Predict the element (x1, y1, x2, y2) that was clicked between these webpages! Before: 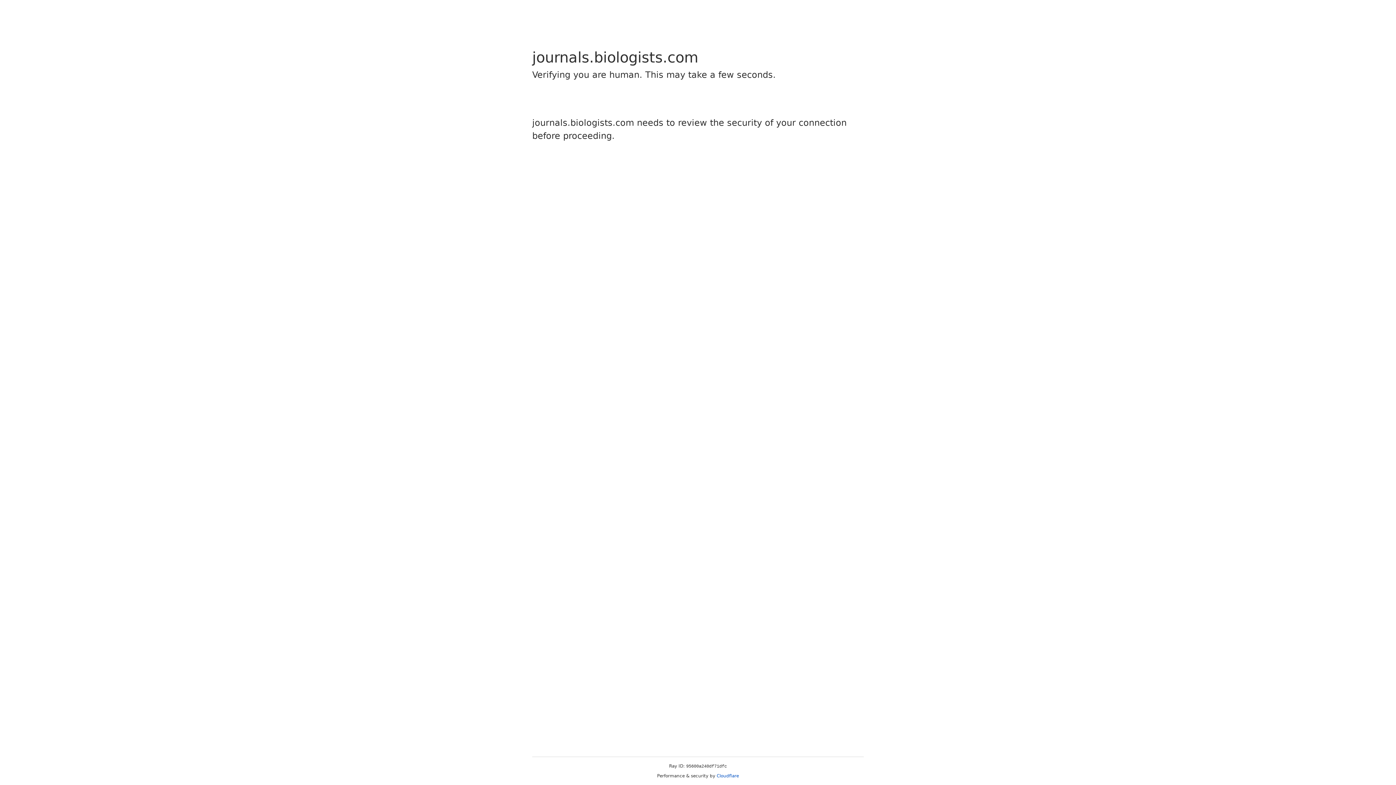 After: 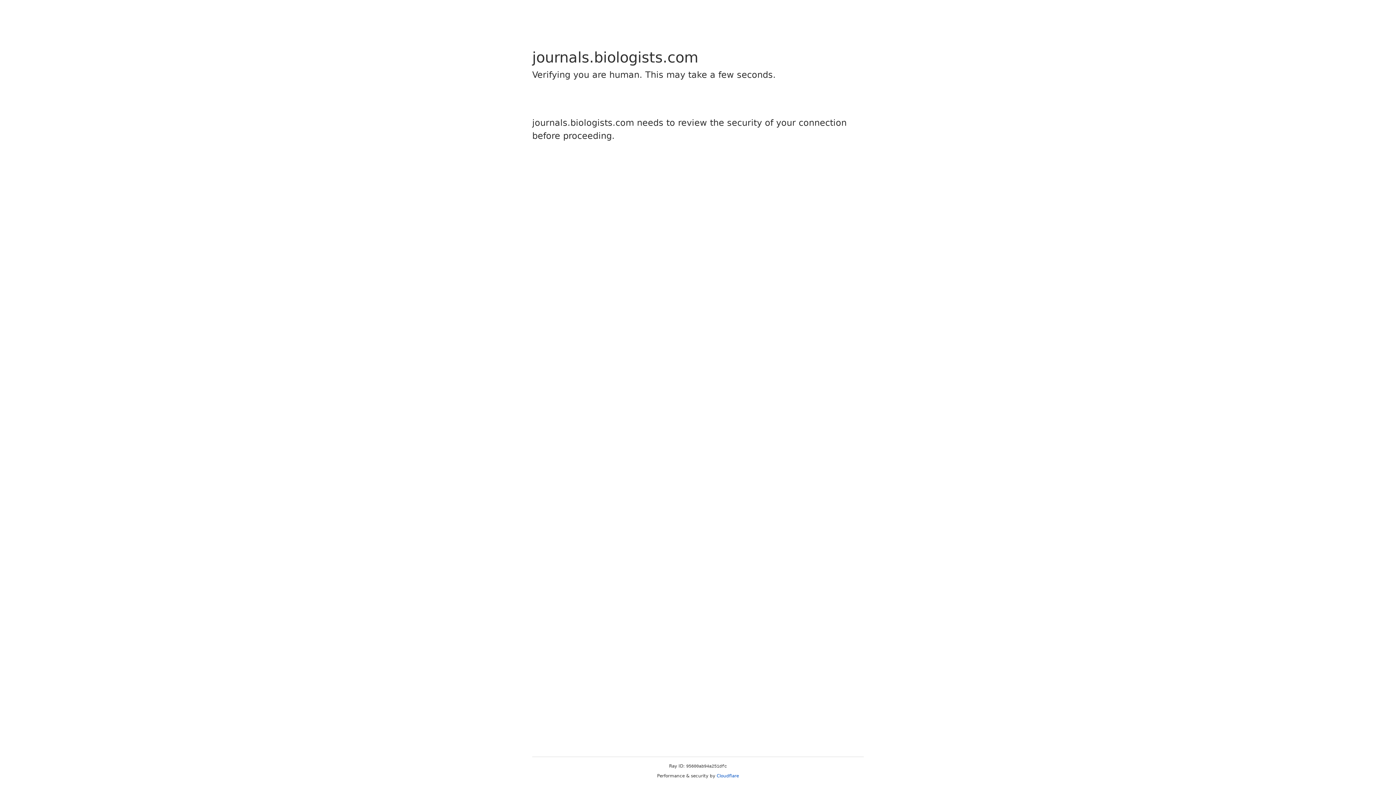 Action: label: Cloudflare bbox: (716, 773, 739, 778)